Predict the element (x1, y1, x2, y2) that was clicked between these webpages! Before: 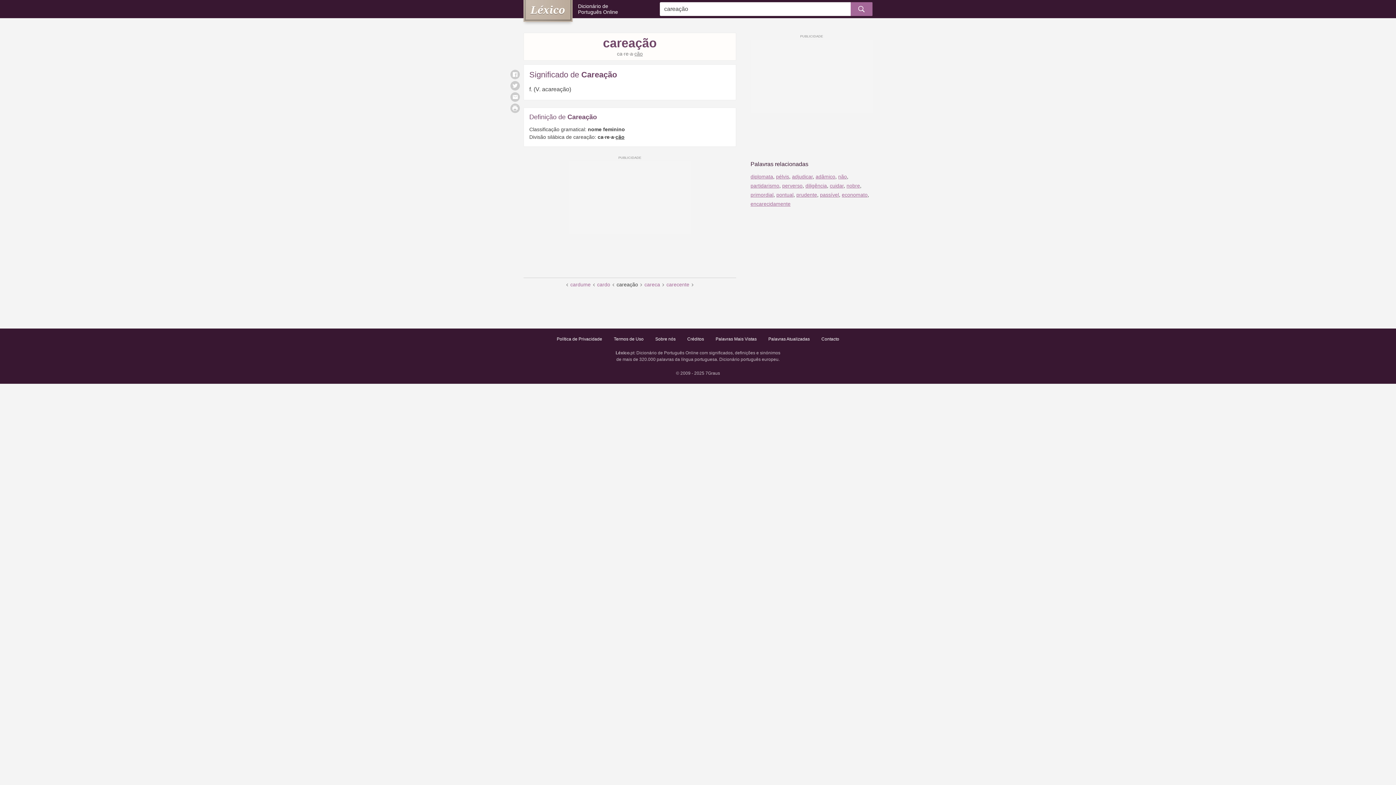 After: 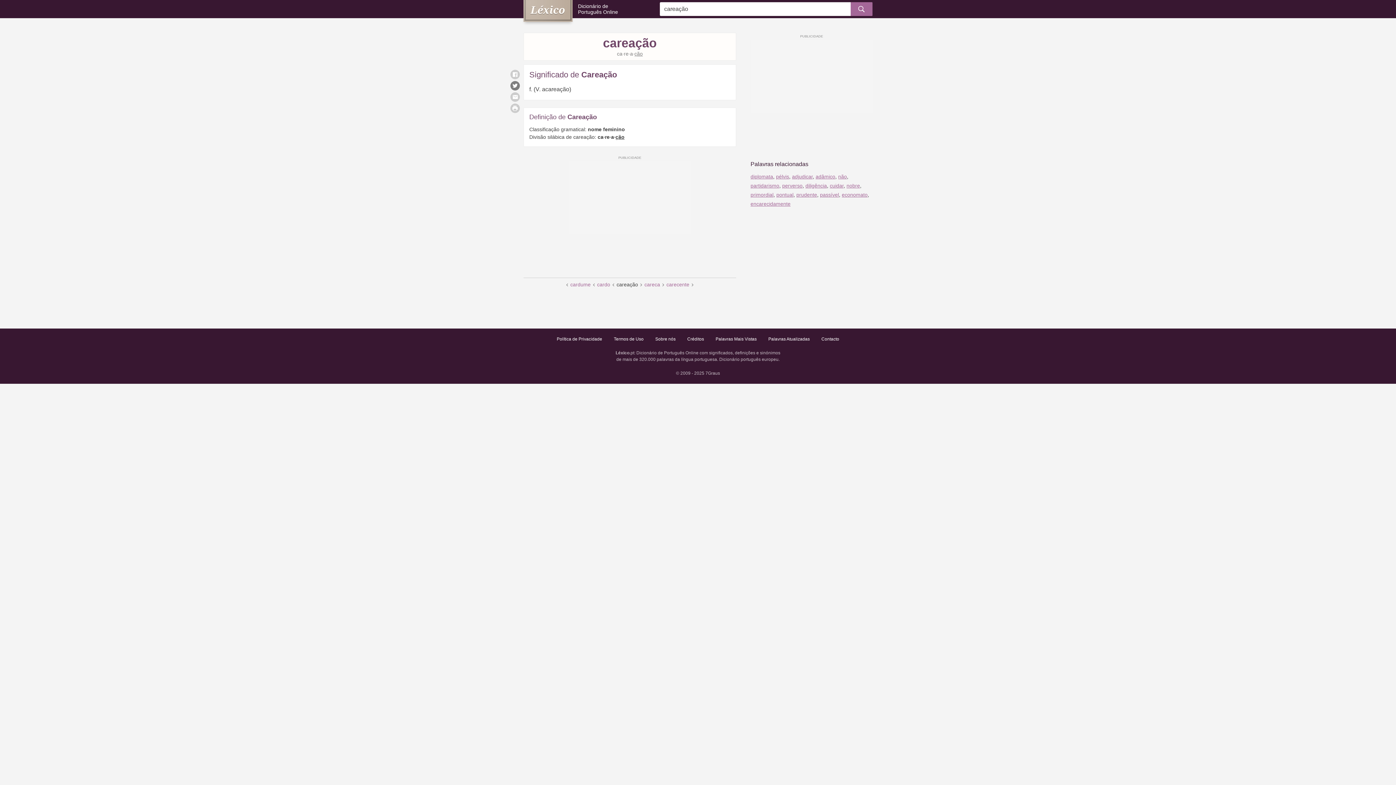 Action: bbox: (510, 81, 520, 90)